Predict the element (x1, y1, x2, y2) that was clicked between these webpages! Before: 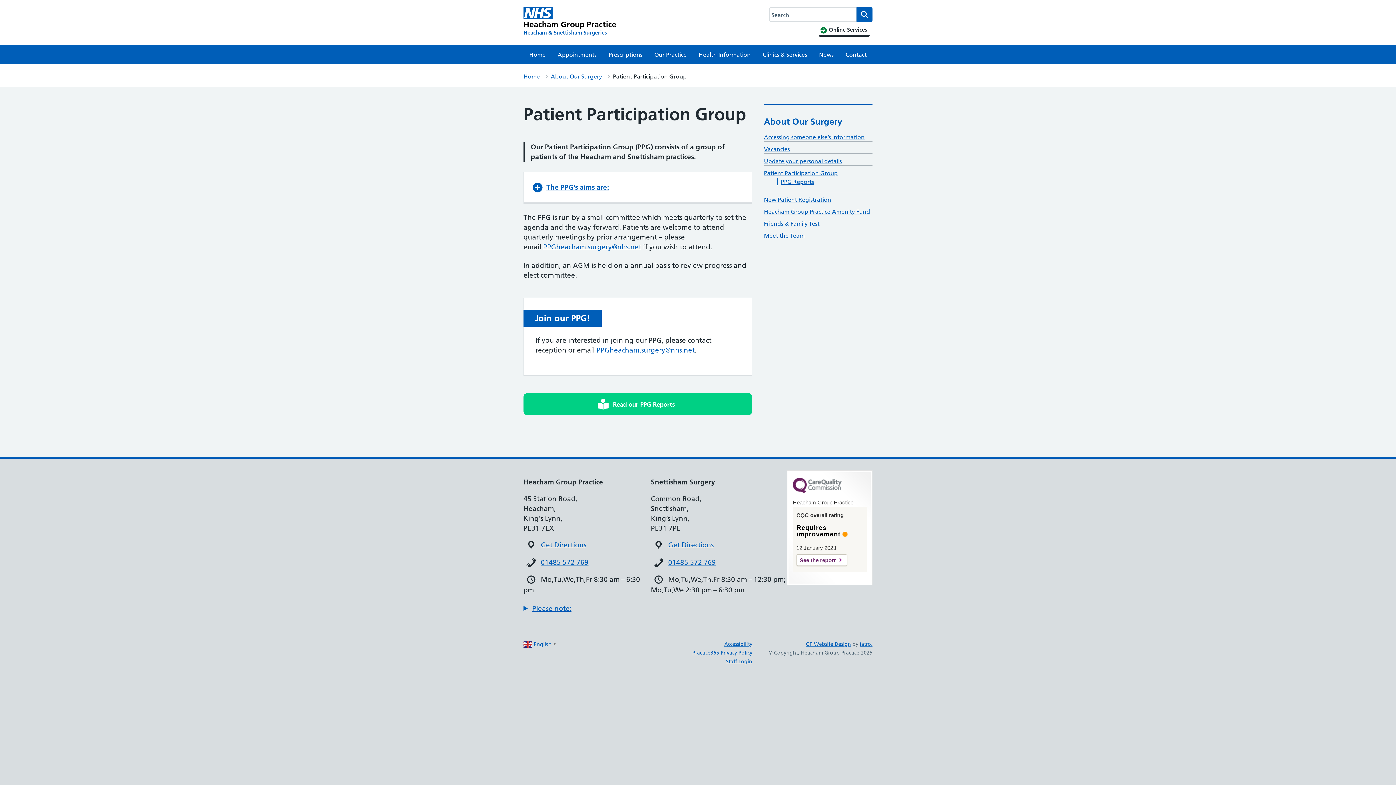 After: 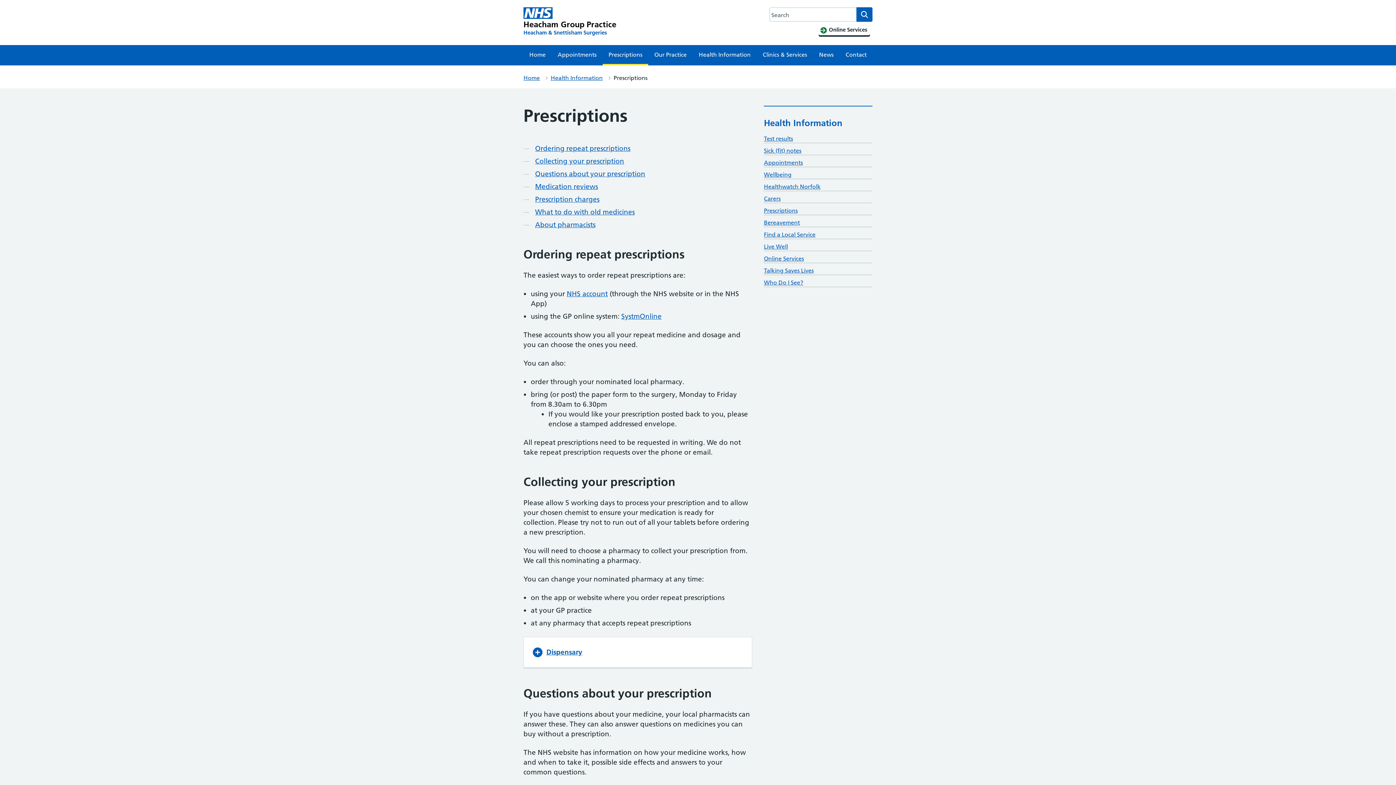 Action: bbox: (602, 45, 648, 64) label: Prescriptions